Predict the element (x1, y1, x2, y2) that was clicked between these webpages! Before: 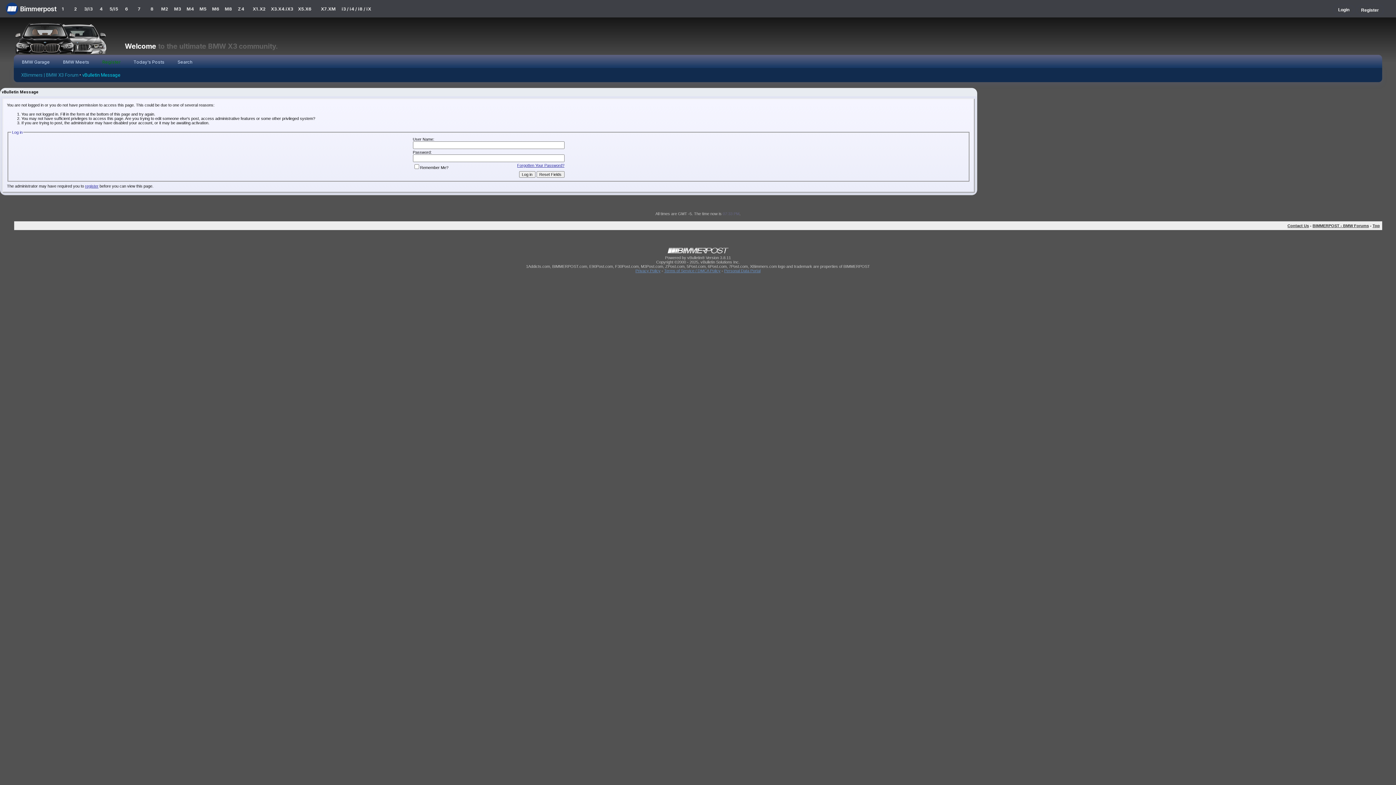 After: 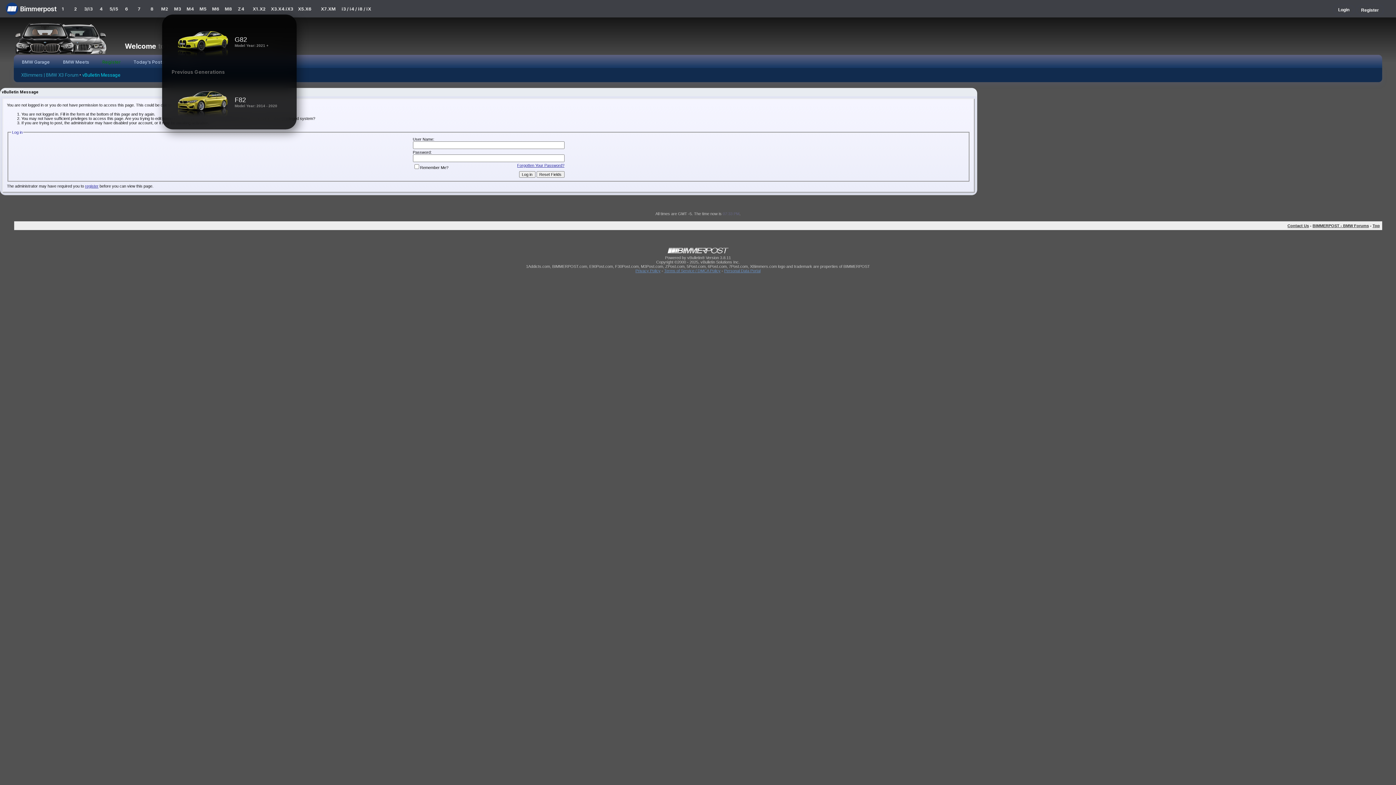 Action: label: M4 bbox: (183, 0, 196, 17)